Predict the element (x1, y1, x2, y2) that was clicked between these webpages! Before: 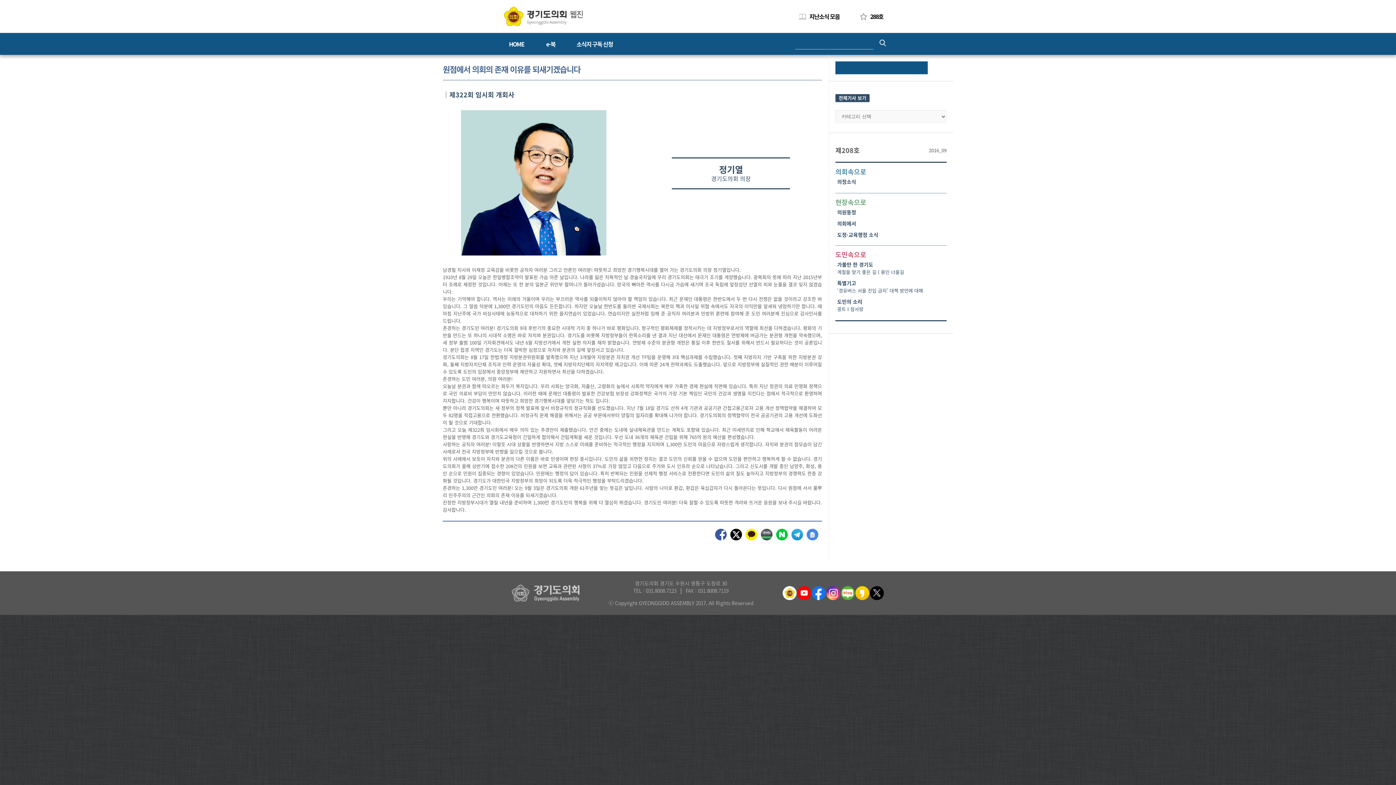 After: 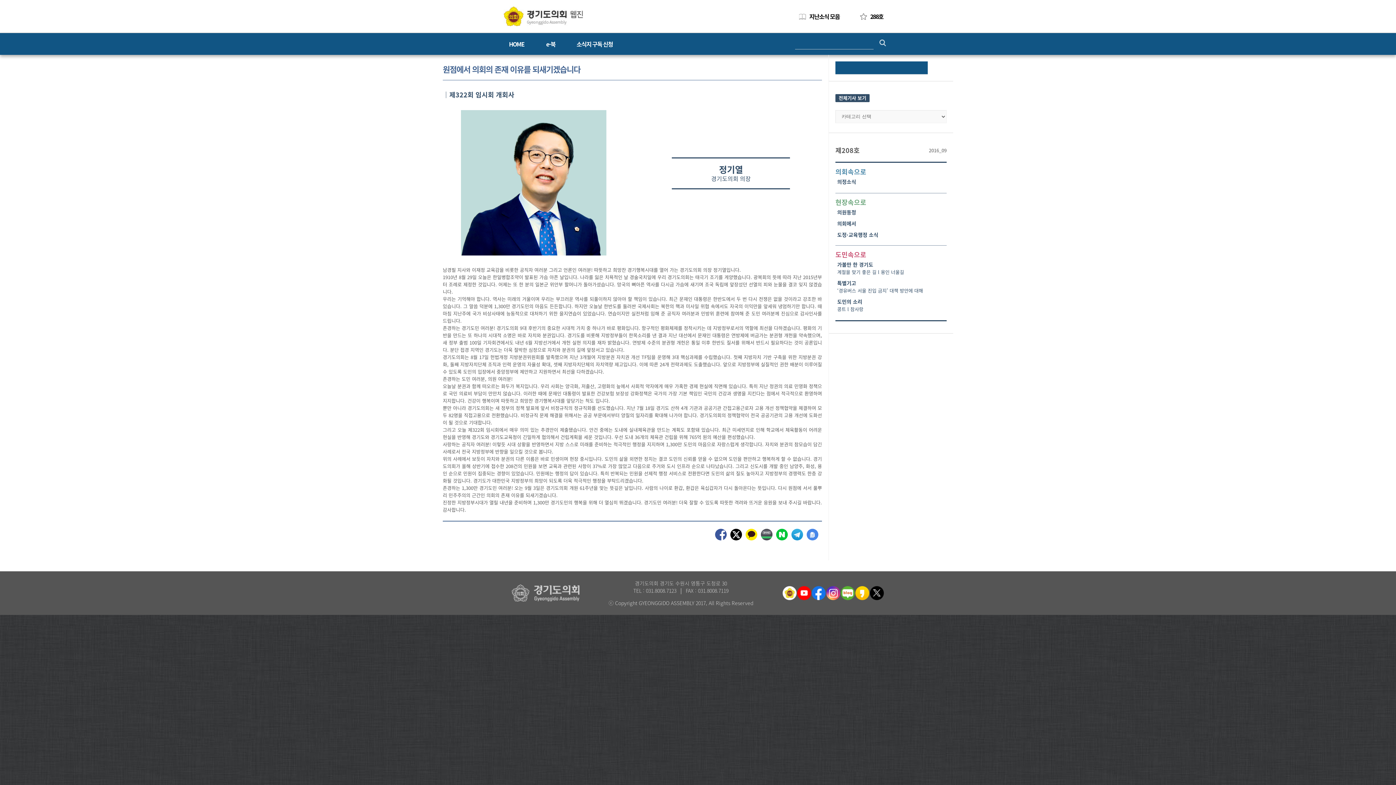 Action: bbox: (811, 589, 826, 596)